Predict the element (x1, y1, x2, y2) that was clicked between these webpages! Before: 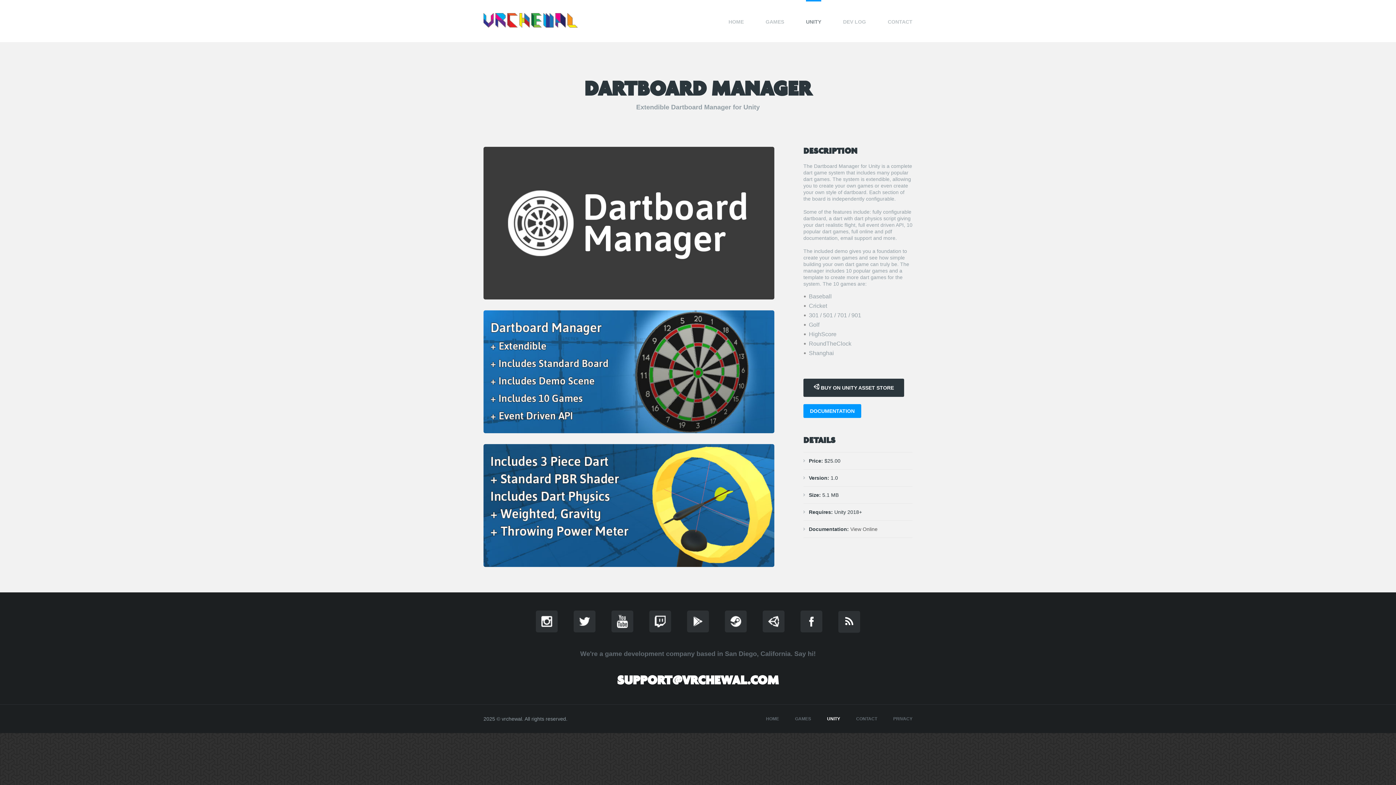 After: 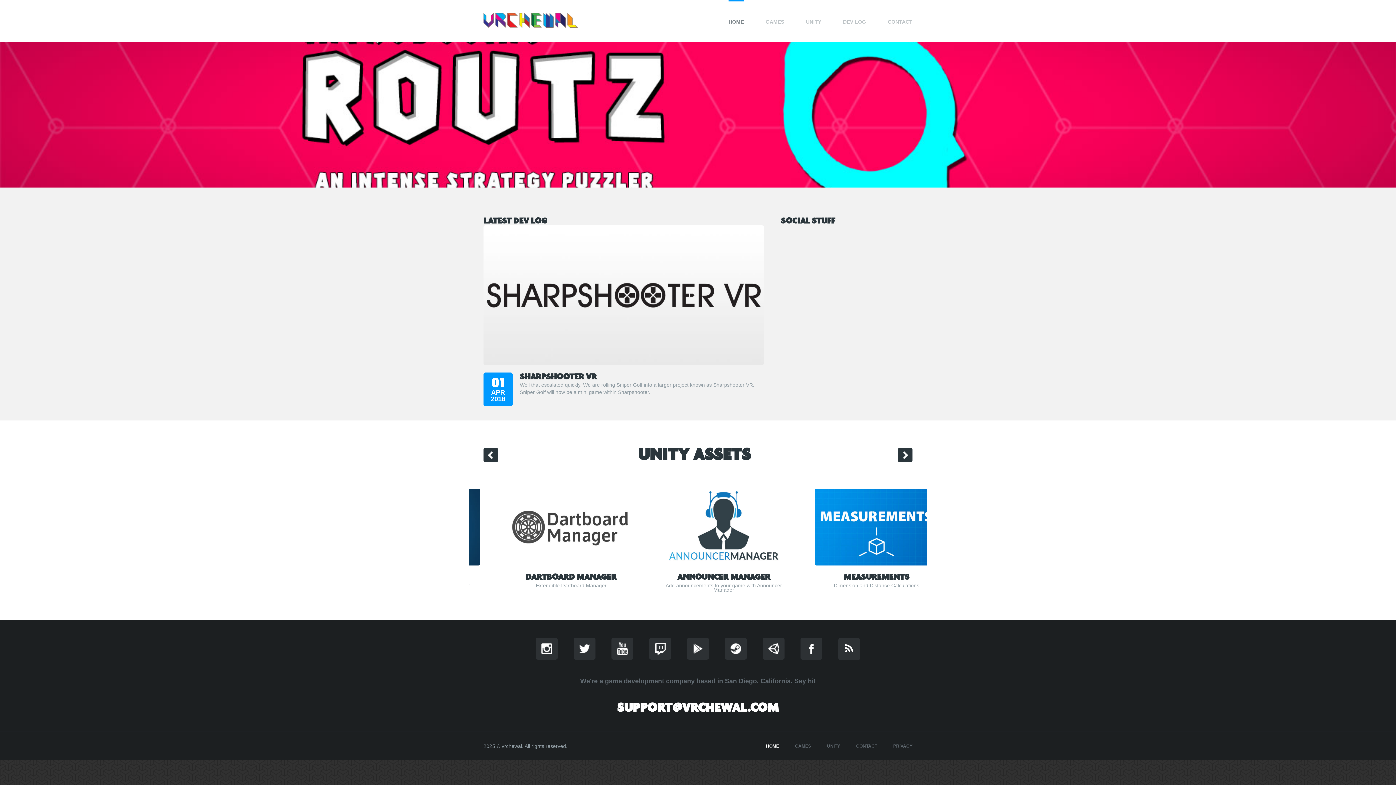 Action: bbox: (483, 22, 577, 28)